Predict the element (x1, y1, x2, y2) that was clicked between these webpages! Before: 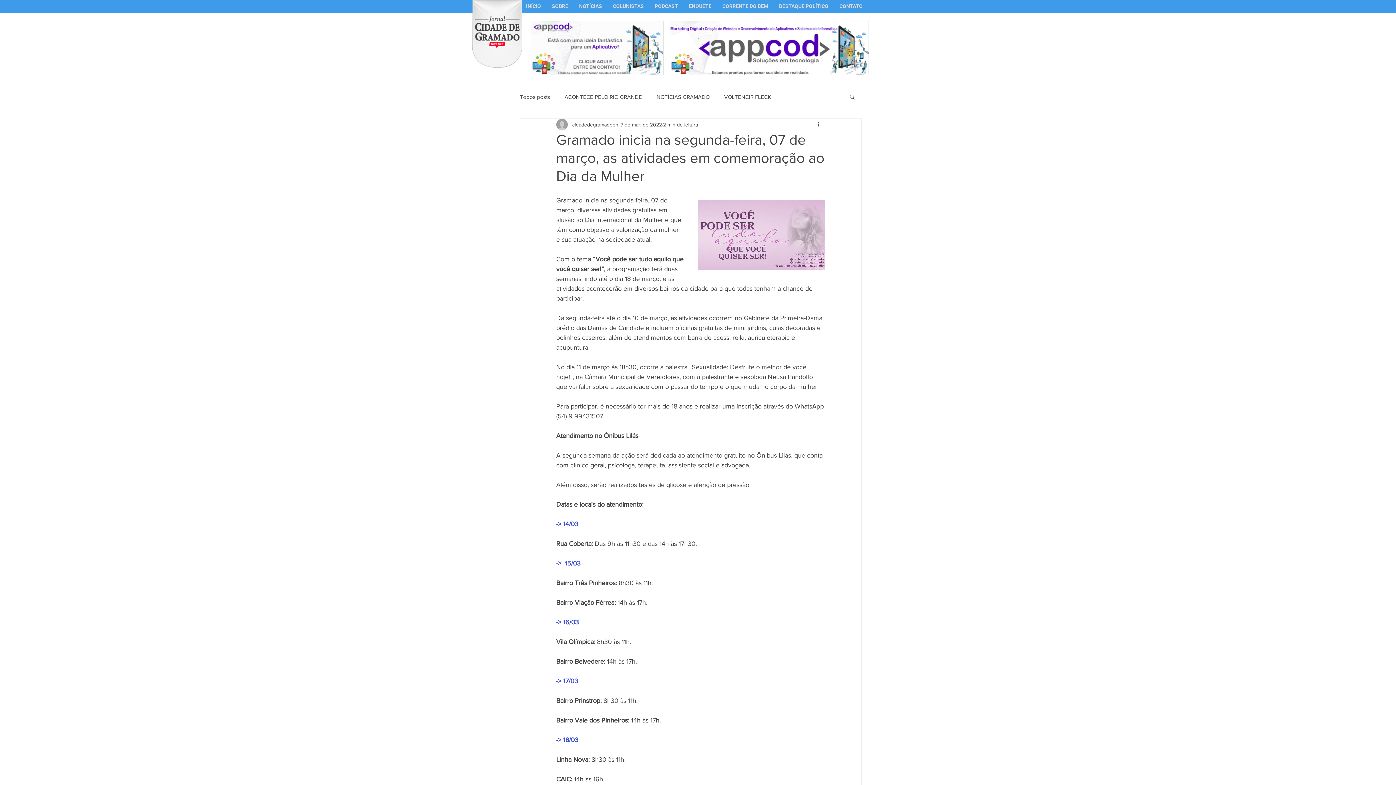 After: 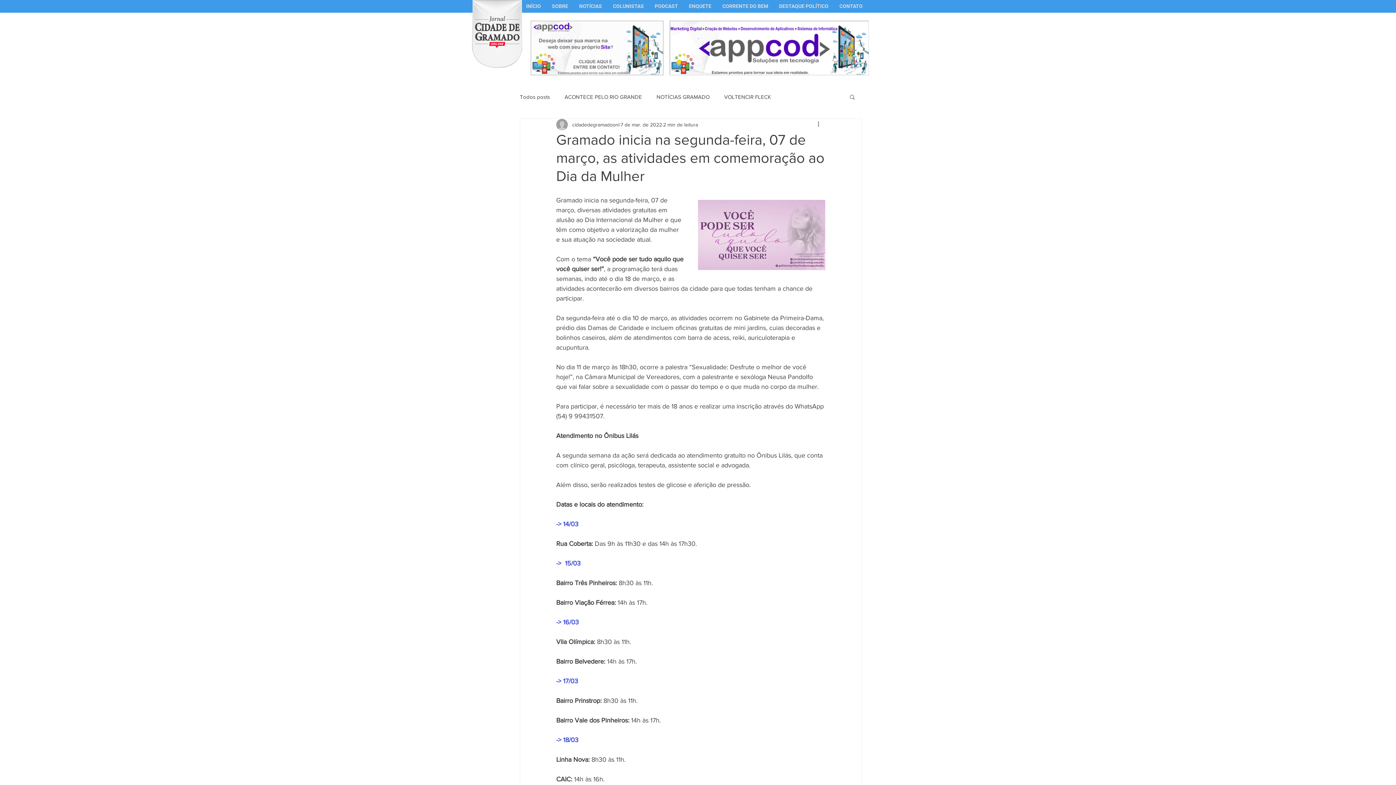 Action: bbox: (669, 20, 869, 75)